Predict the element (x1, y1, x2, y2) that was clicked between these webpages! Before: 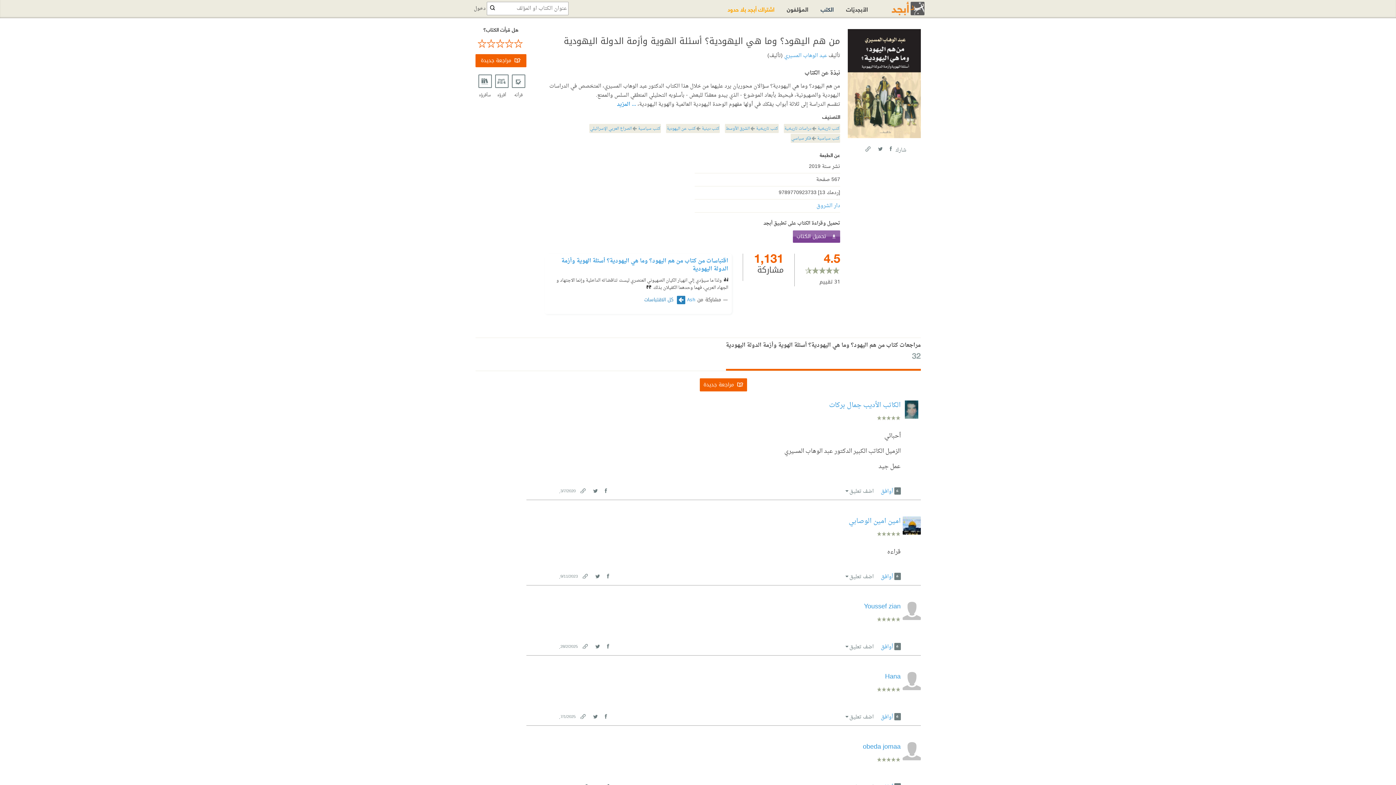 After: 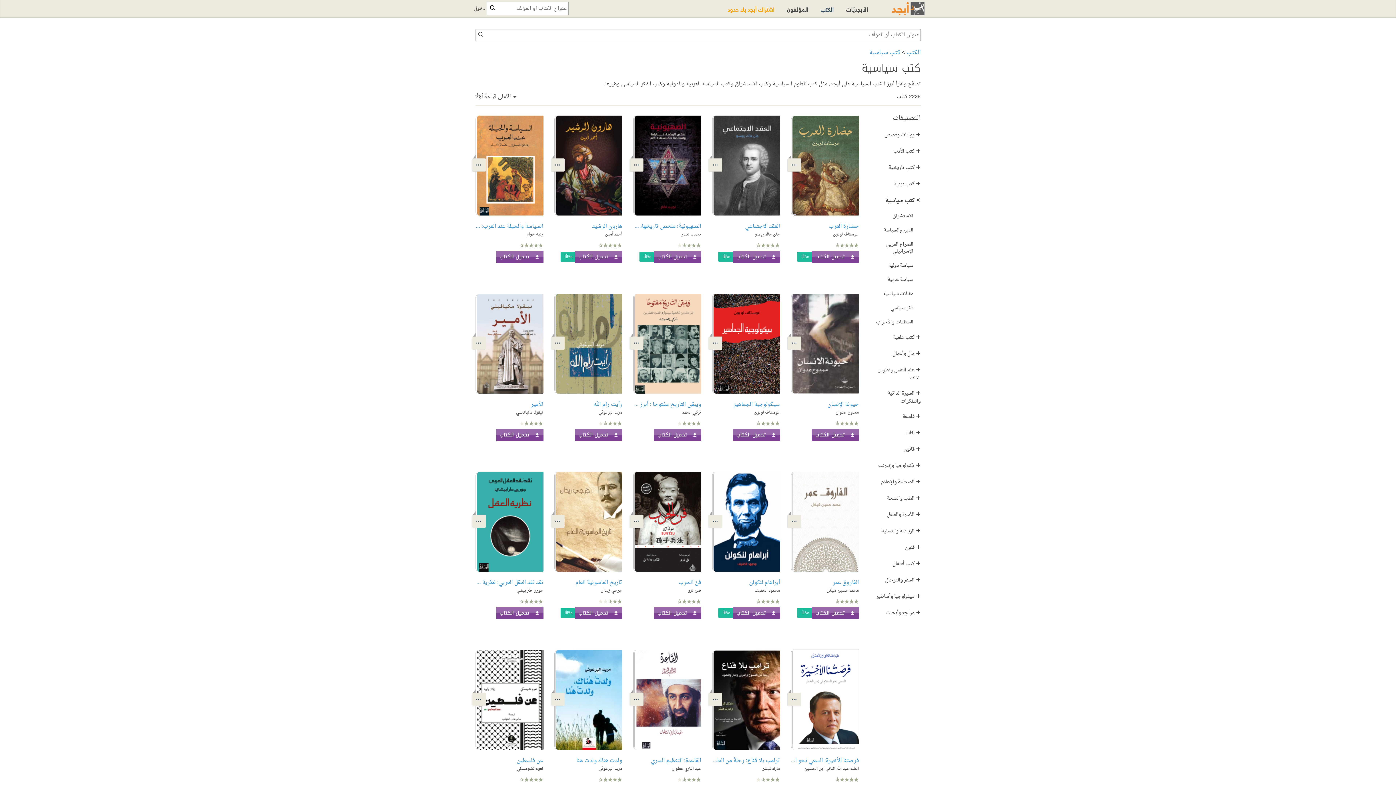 Action: bbox: (817, 134, 839, 142) label: كتب سياسية